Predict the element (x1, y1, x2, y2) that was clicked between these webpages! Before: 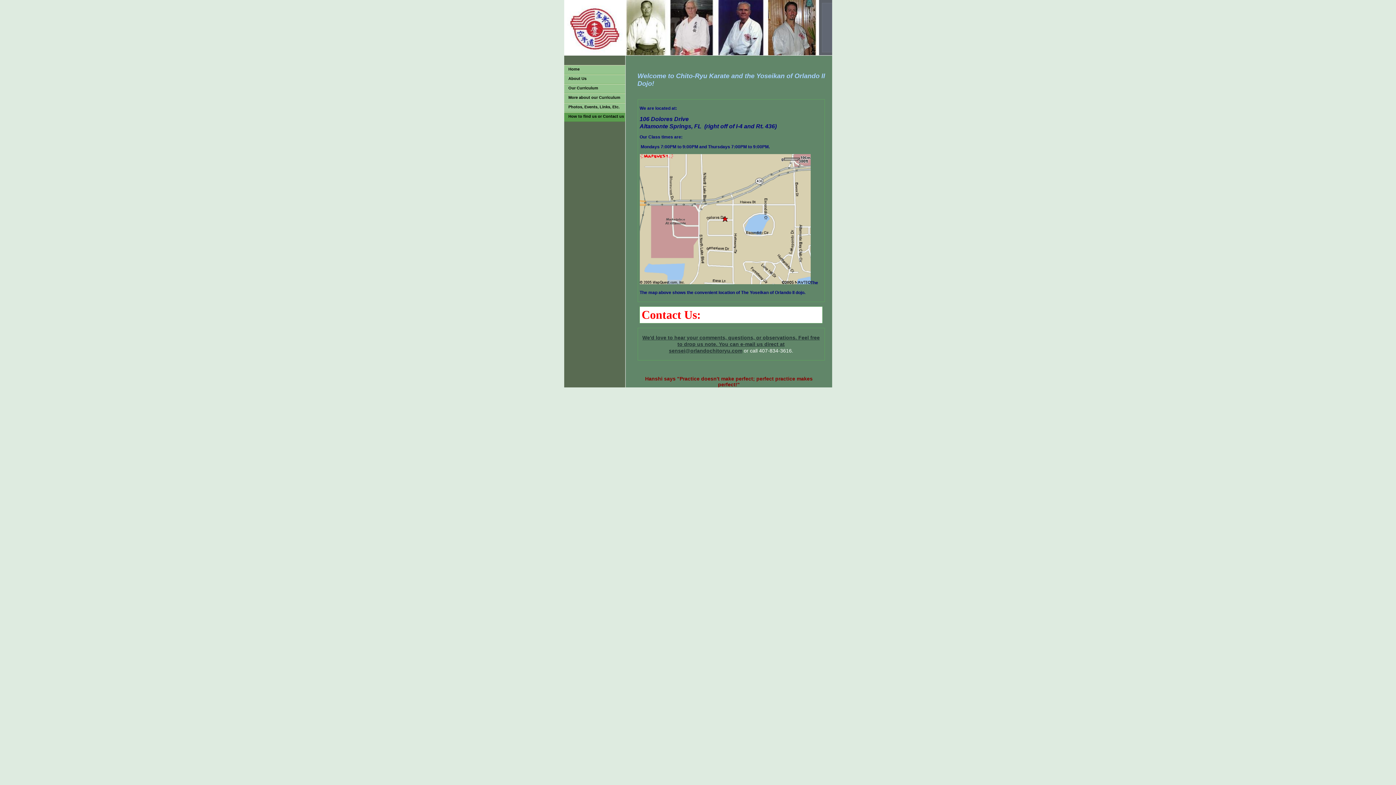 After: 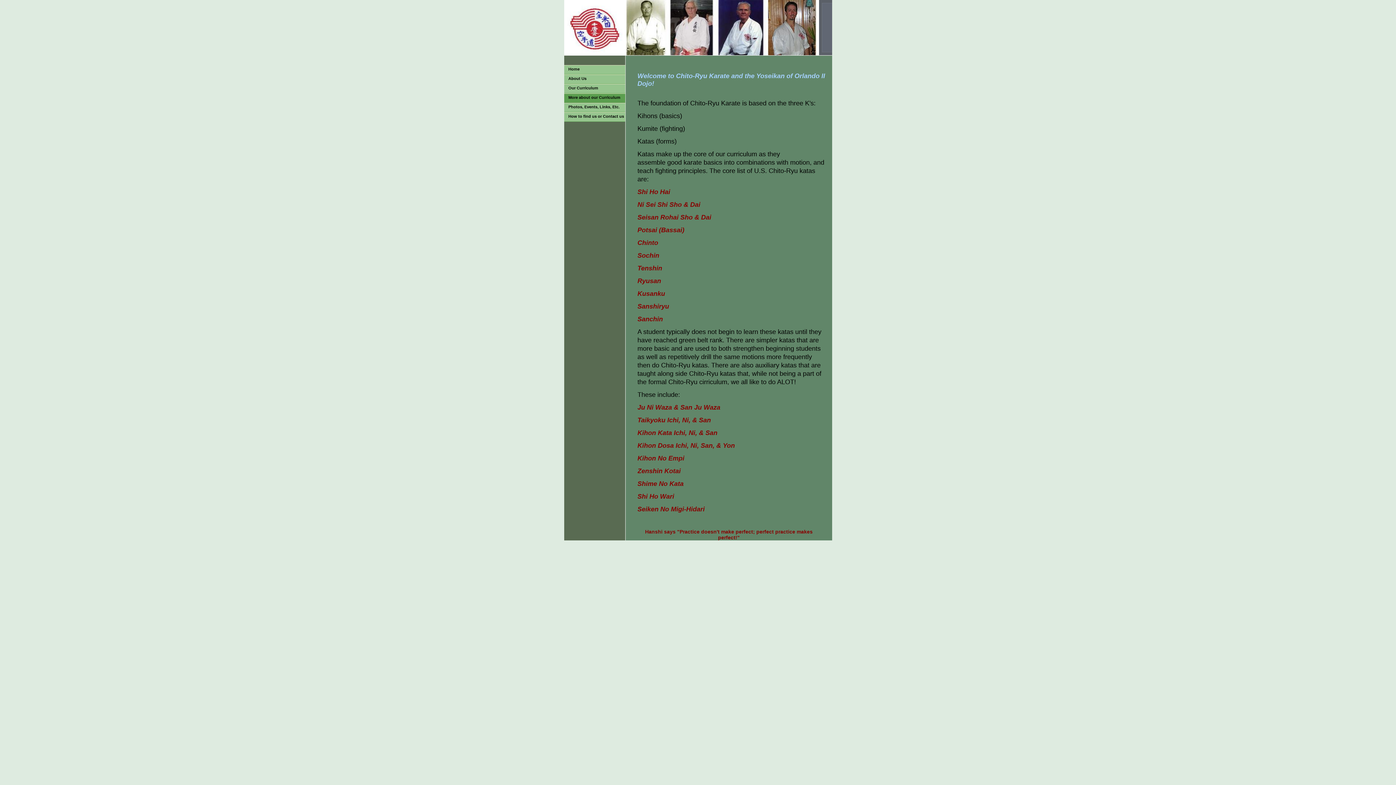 Action: bbox: (564, 93, 625, 102) label: More about our Curriculum